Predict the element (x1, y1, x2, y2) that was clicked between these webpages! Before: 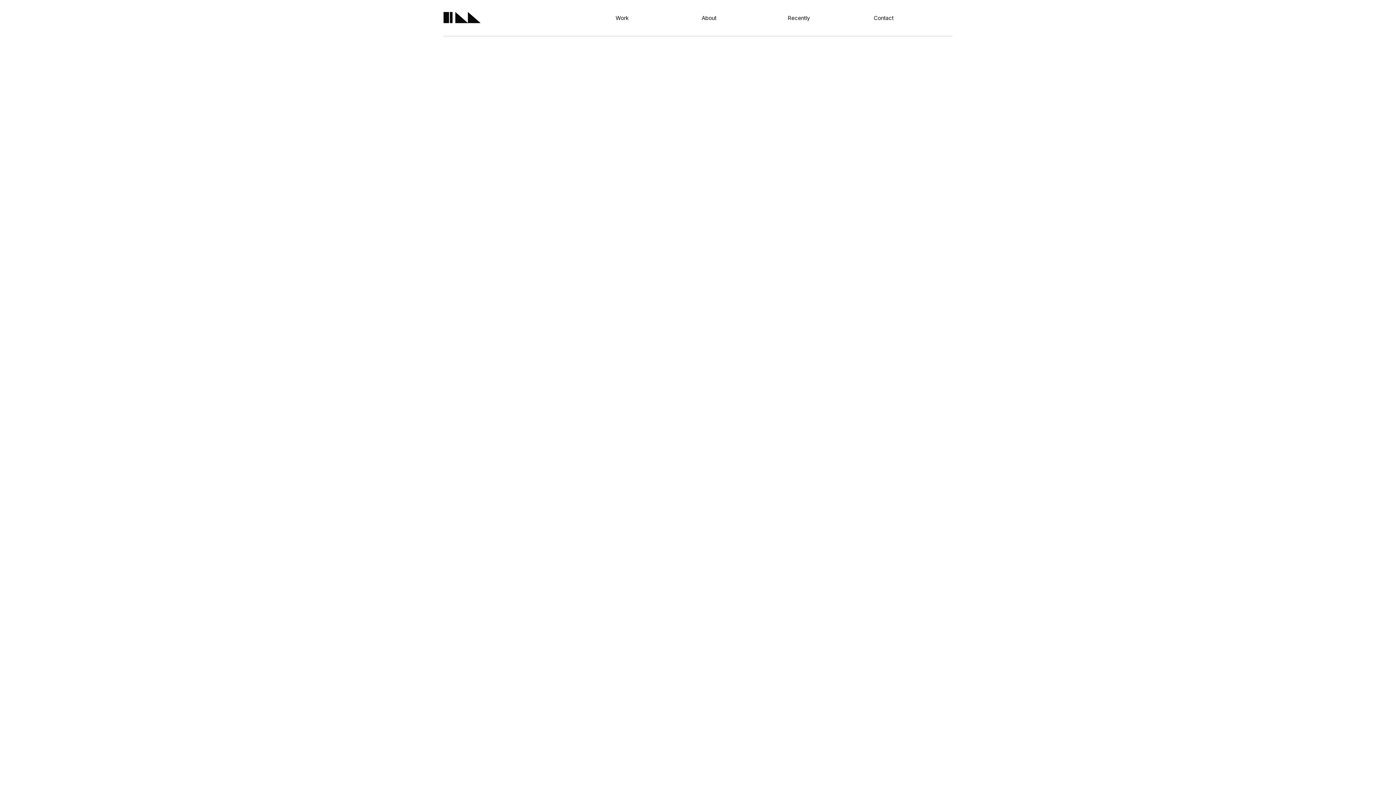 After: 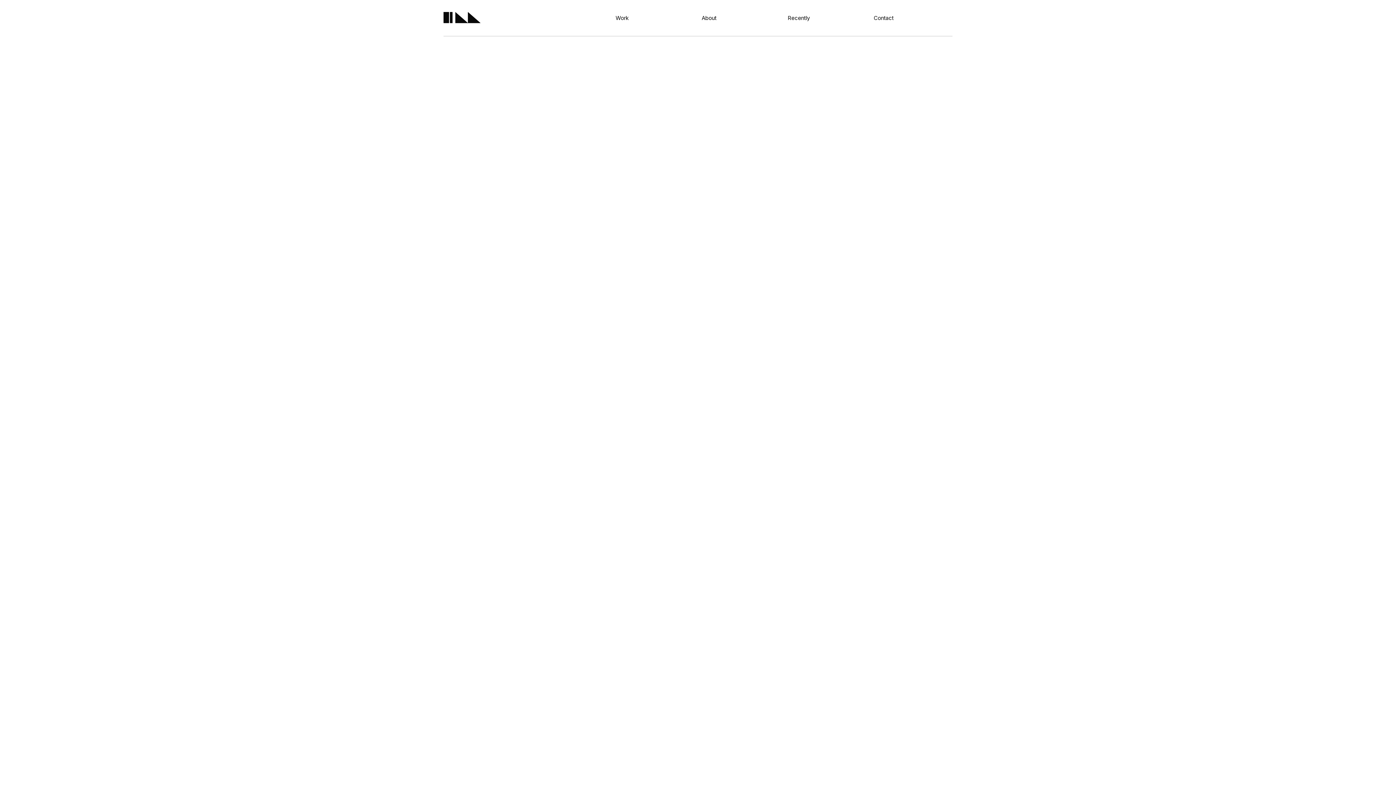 Action: bbox: (443, 12, 523, 24)